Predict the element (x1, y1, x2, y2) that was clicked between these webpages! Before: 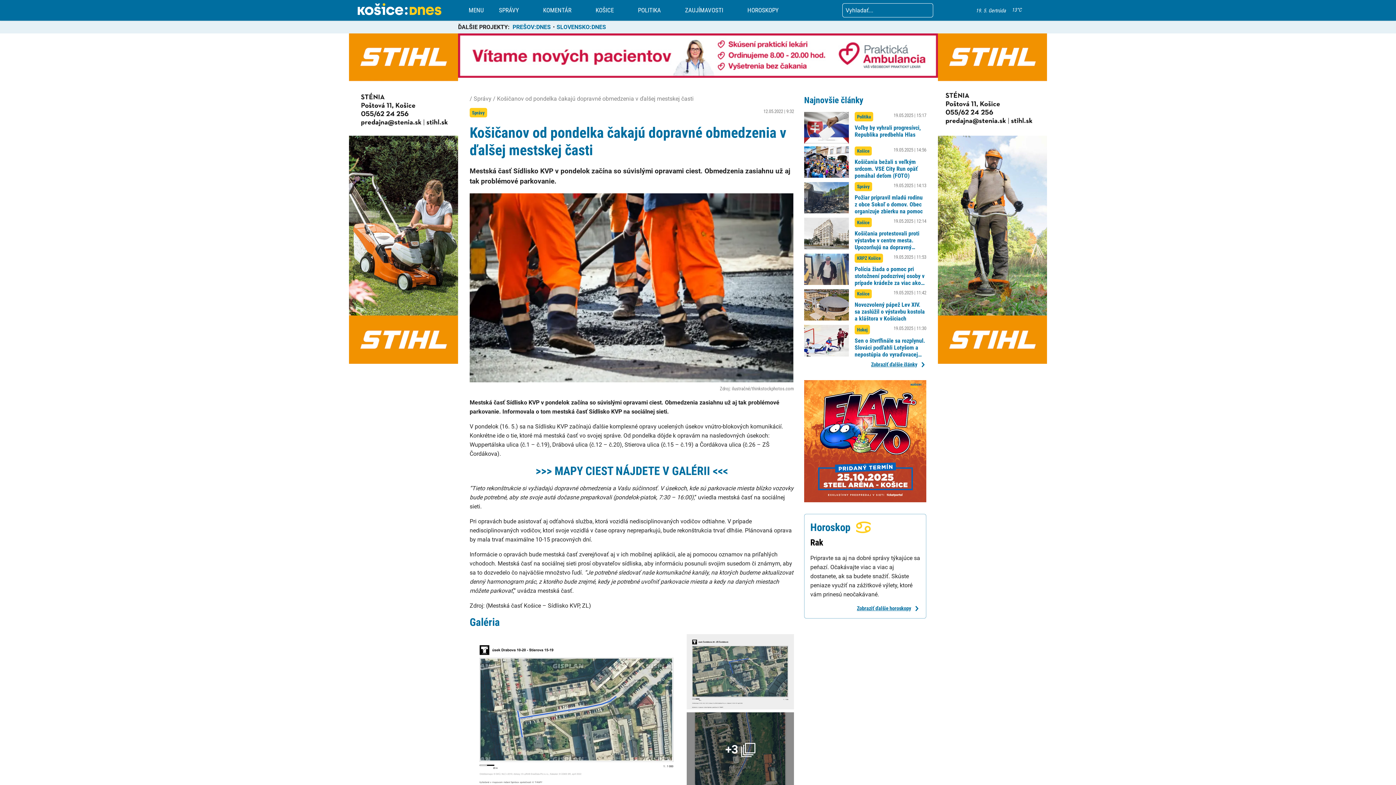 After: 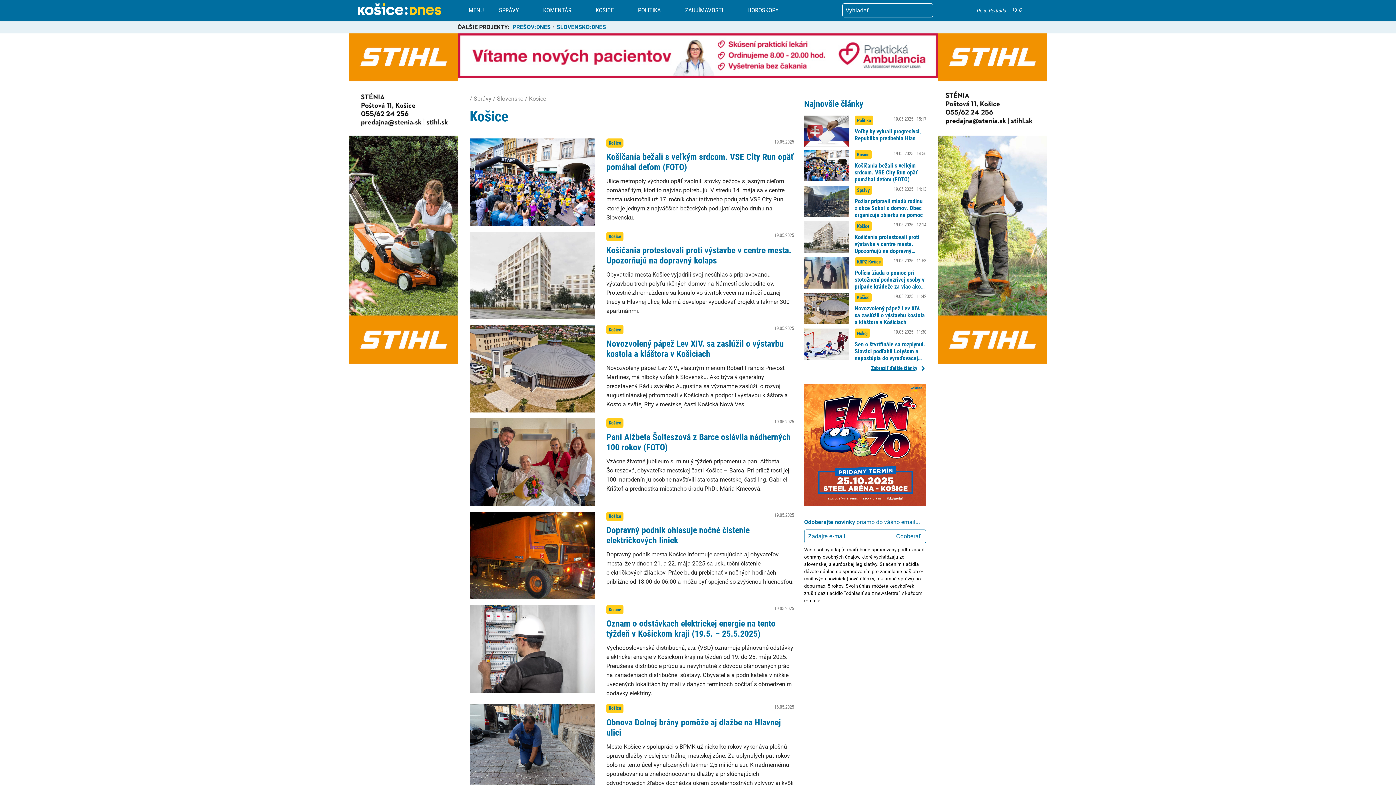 Action: label: Košice bbox: (854, 217, 871, 227)